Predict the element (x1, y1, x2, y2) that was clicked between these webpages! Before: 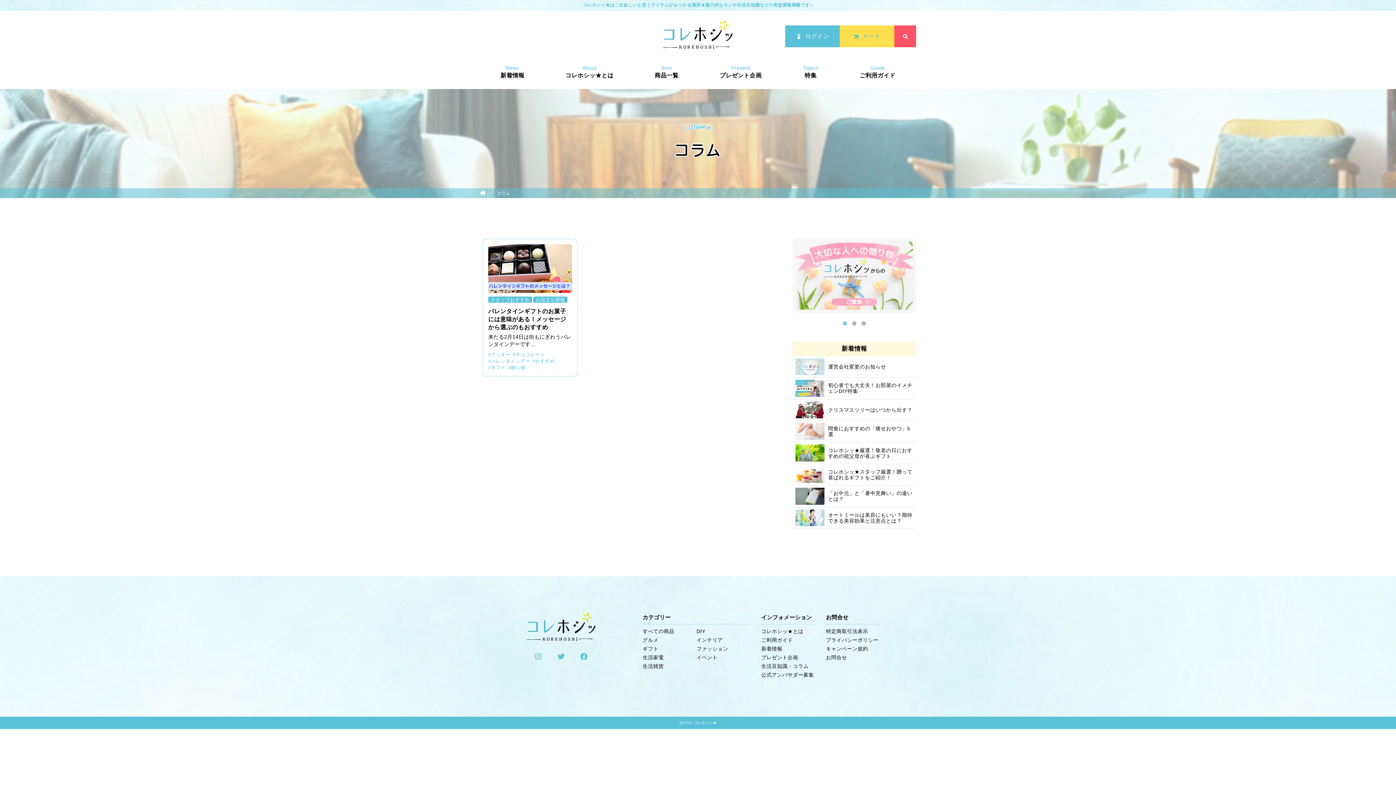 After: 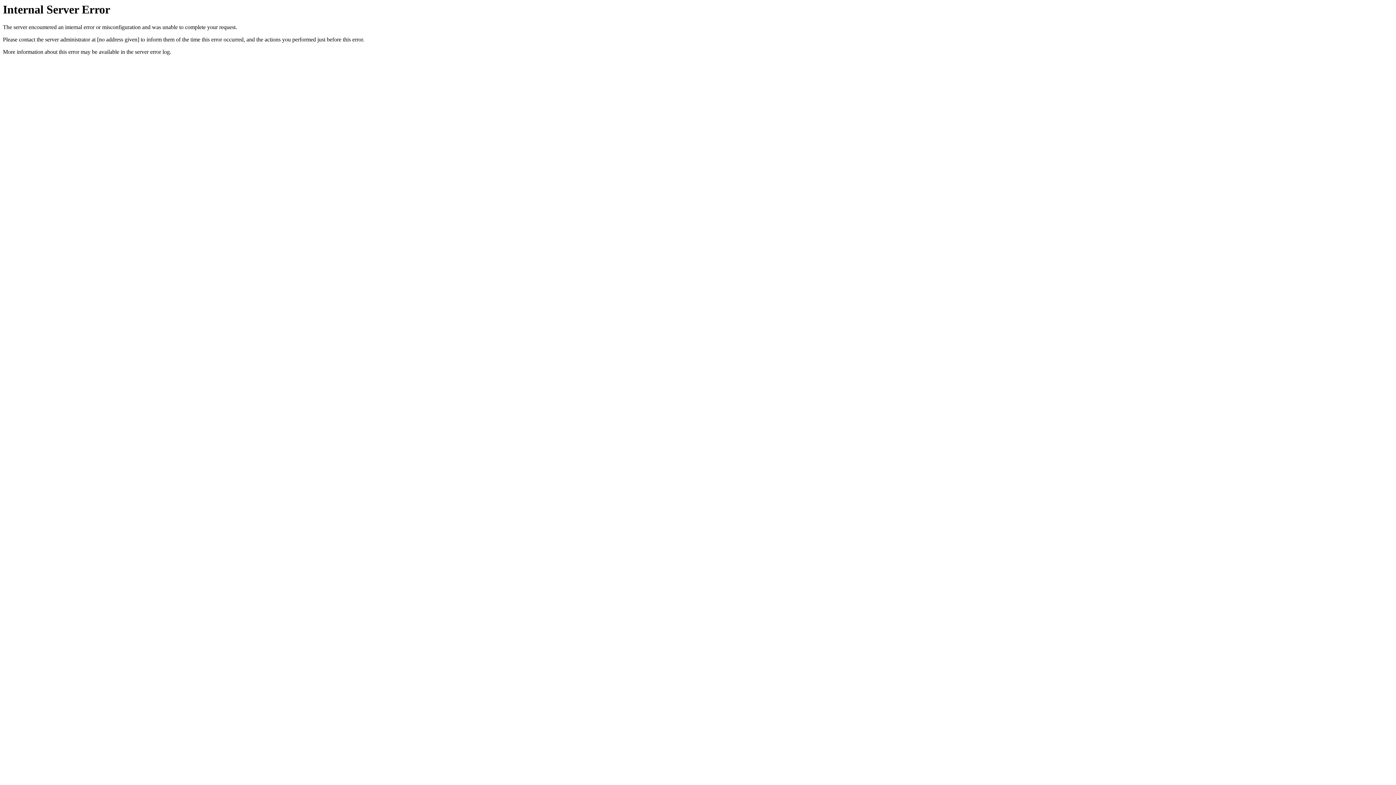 Action: bbox: (642, 637, 658, 643) label: グルメ